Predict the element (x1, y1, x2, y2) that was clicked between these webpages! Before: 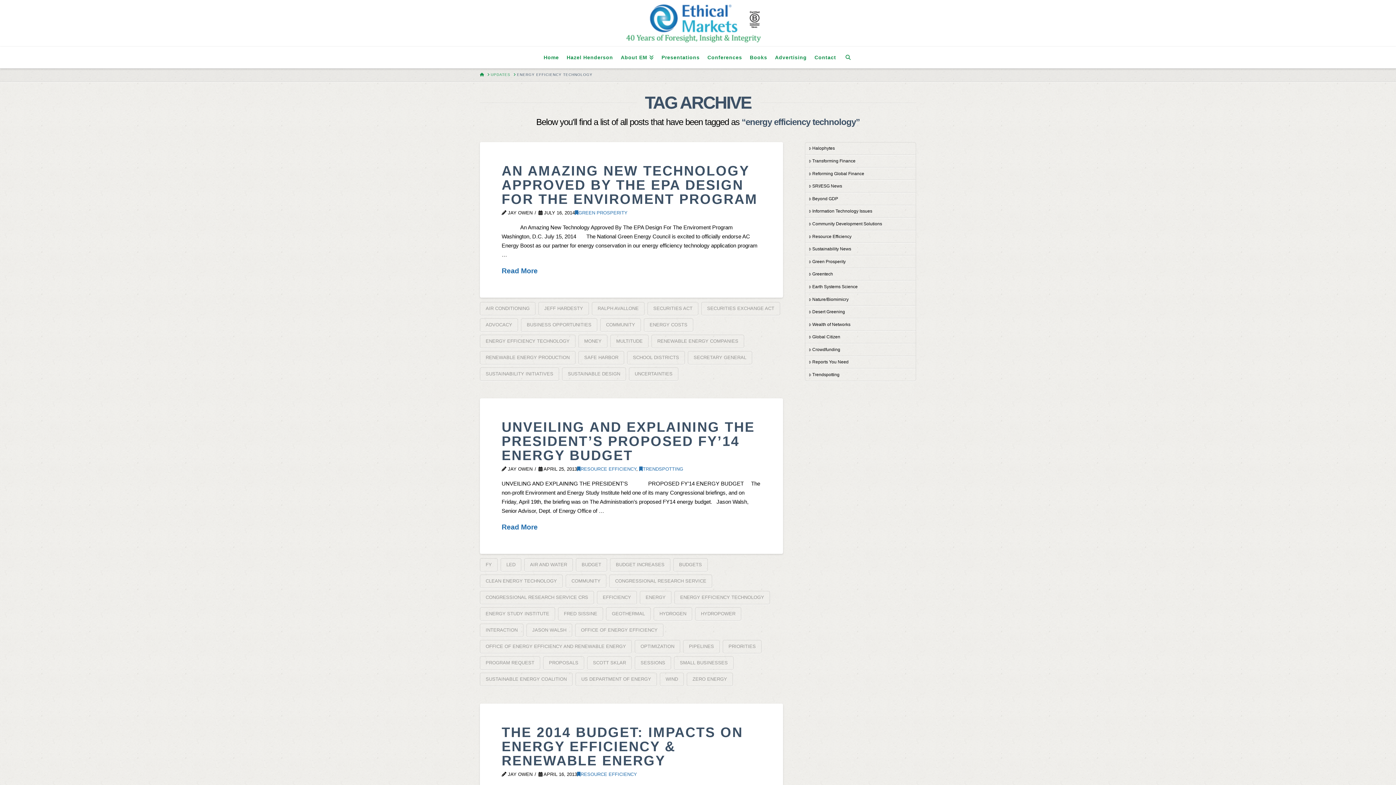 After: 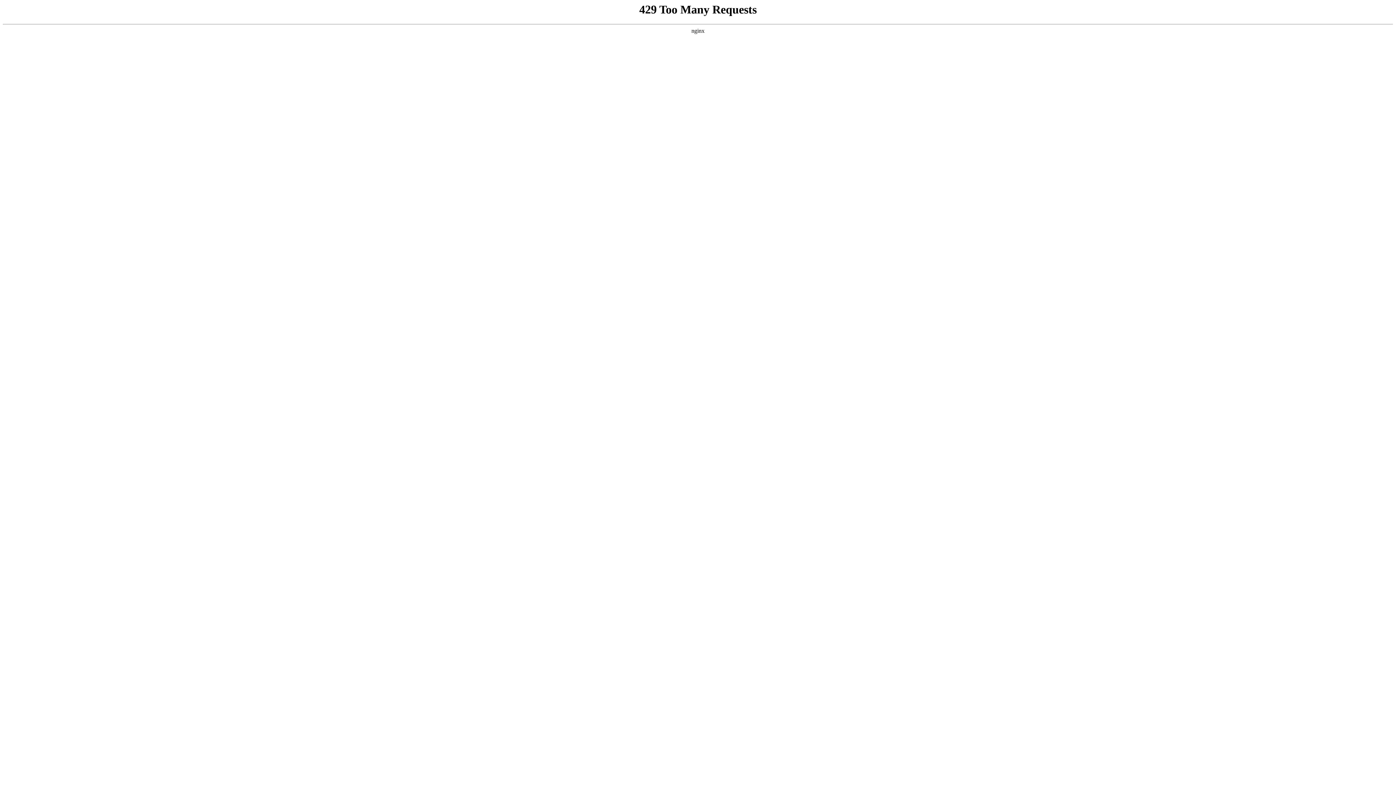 Action: bbox: (500, 558, 521, 571) label: LED